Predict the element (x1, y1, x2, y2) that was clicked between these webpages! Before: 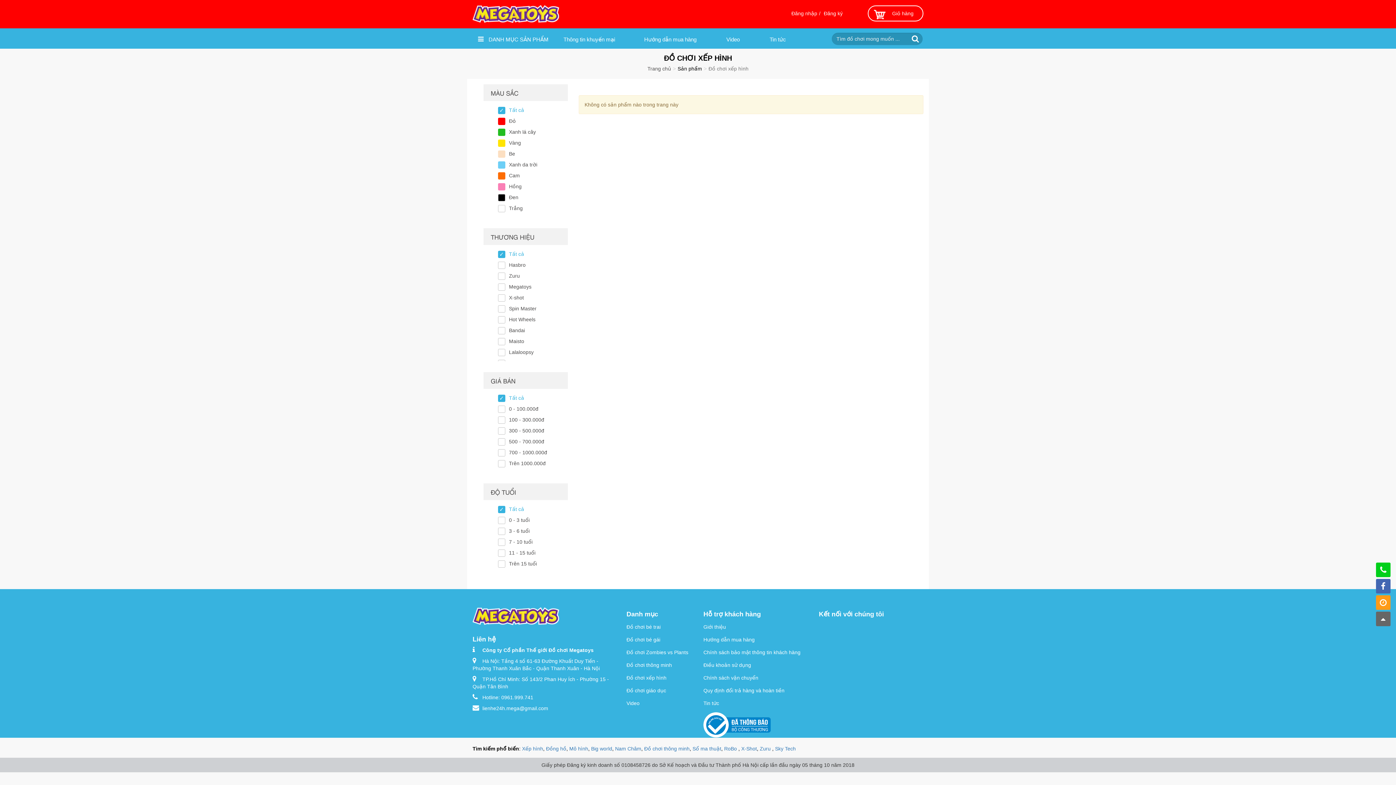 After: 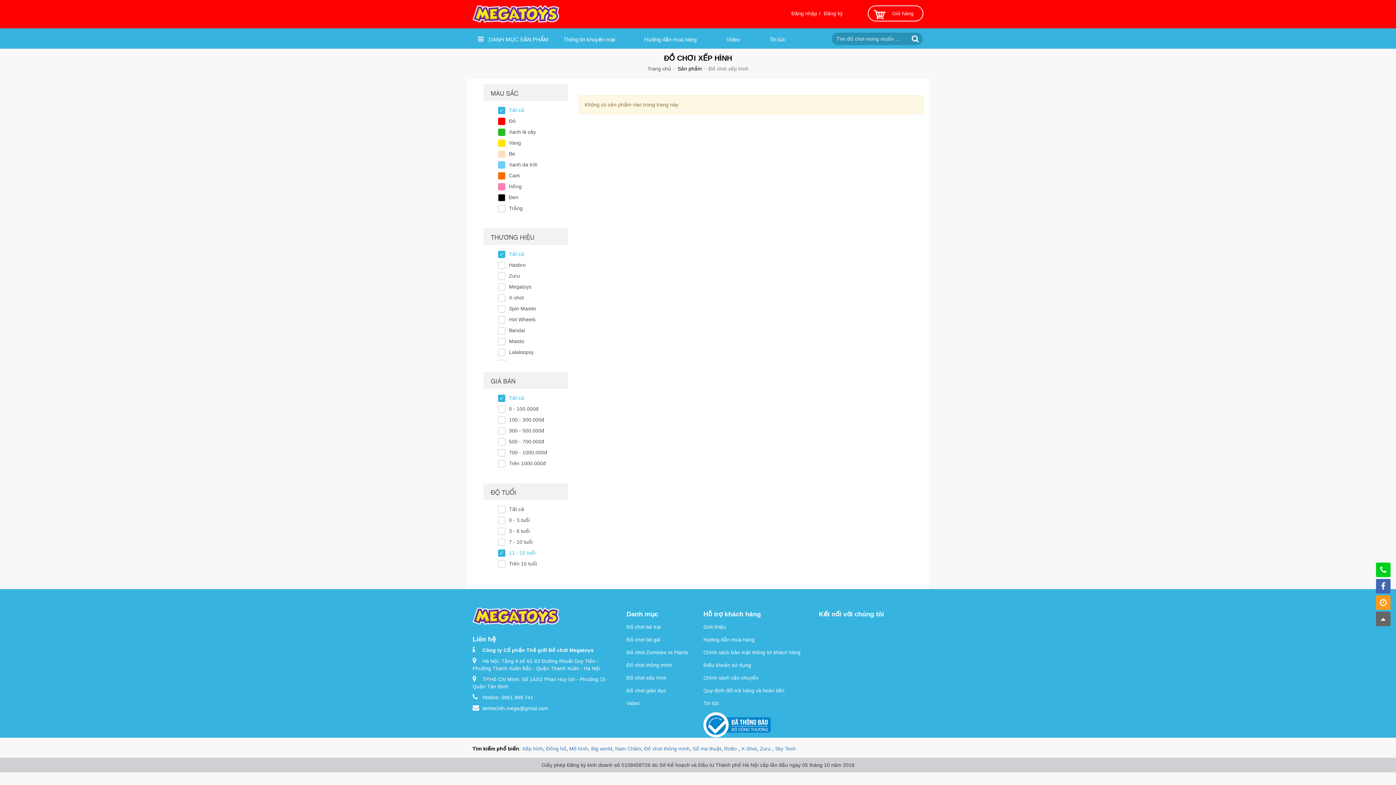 Action: label: 11 - 15 tuổi bbox: (498, 547, 537, 558)